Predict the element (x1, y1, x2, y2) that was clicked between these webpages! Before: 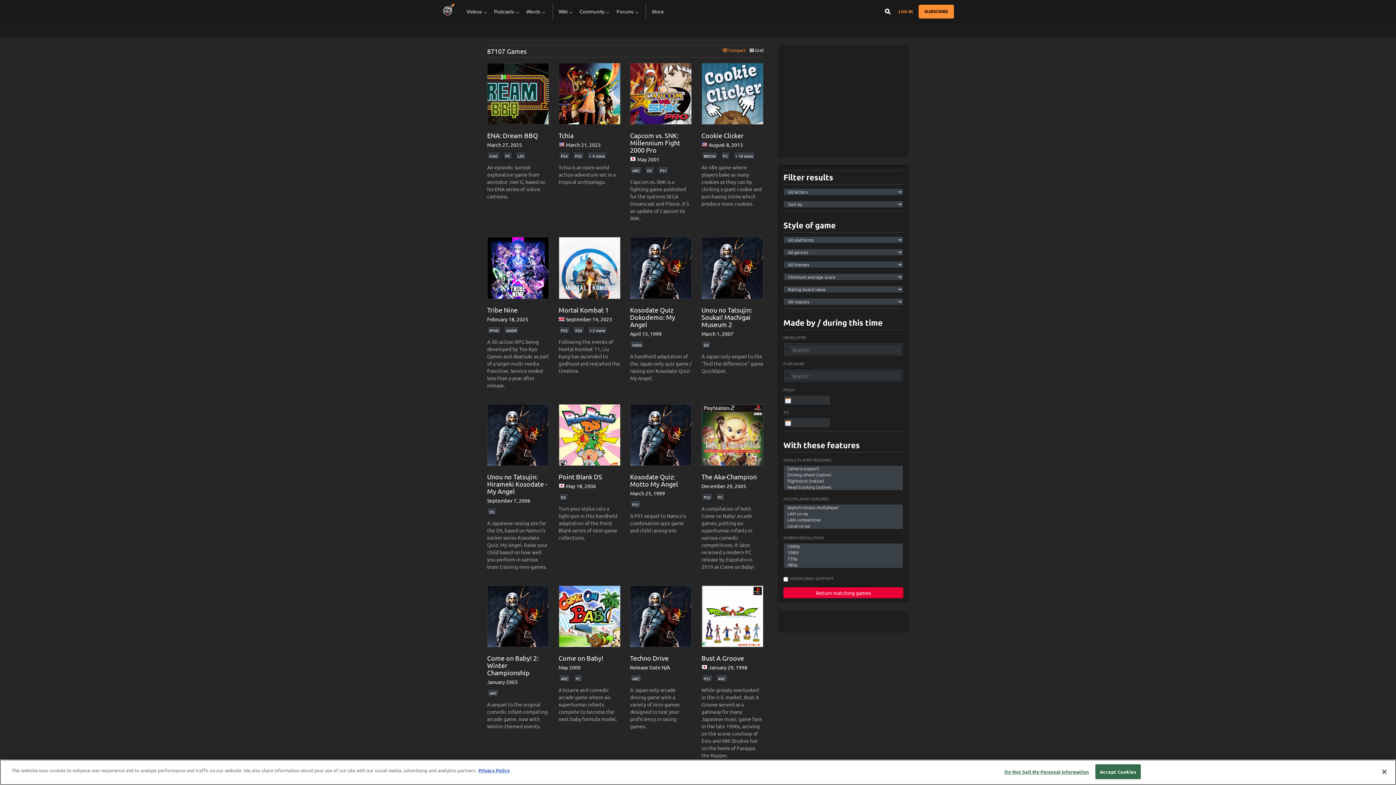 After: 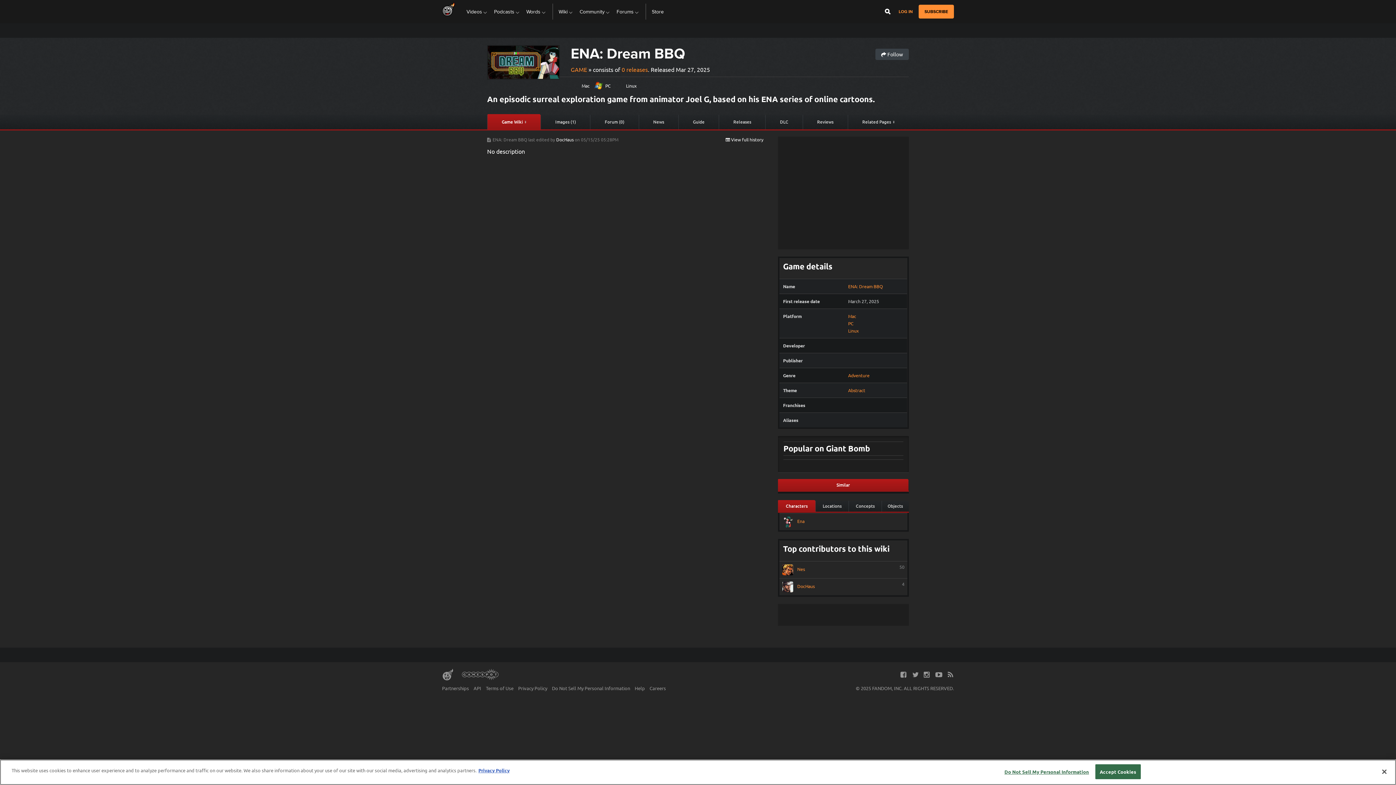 Action: bbox: (487, 62, 549, 200) label: ENA: Dream BBQ
March 27, 2025
MAC PC LIN

An episodic surreal exploration game from animator Joel G, based on his ENA series of online cartoons.